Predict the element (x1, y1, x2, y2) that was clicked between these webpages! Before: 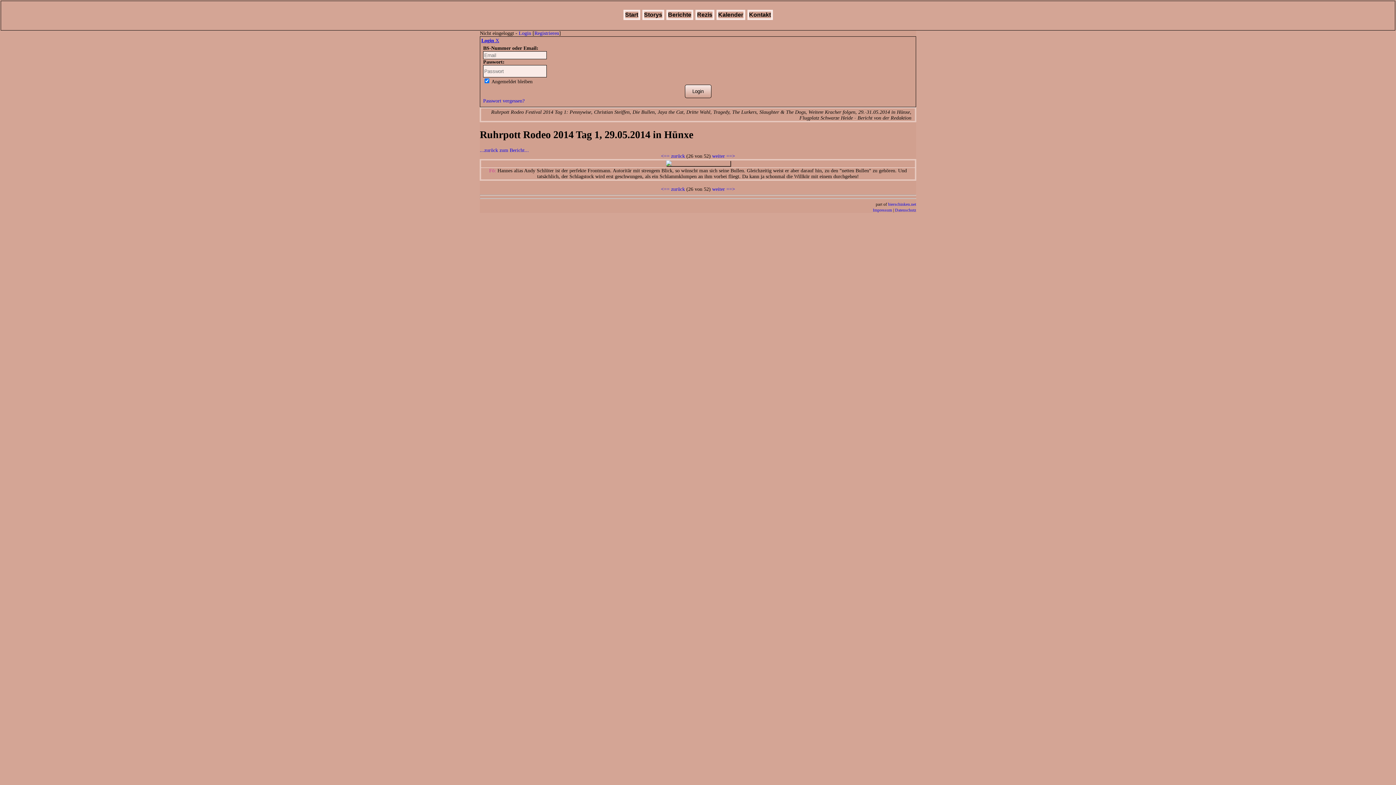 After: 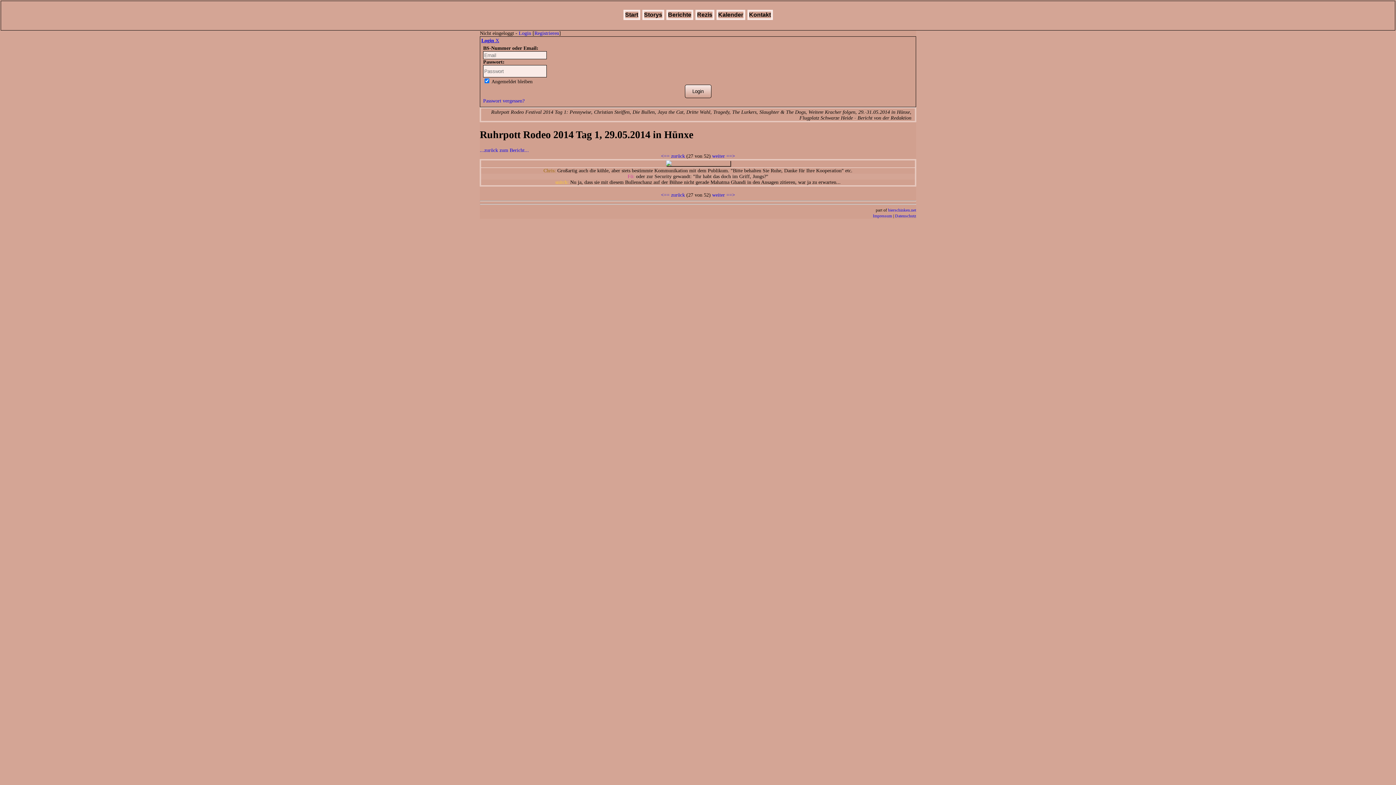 Action: bbox: (712, 186, 735, 191) label: weiter ==>